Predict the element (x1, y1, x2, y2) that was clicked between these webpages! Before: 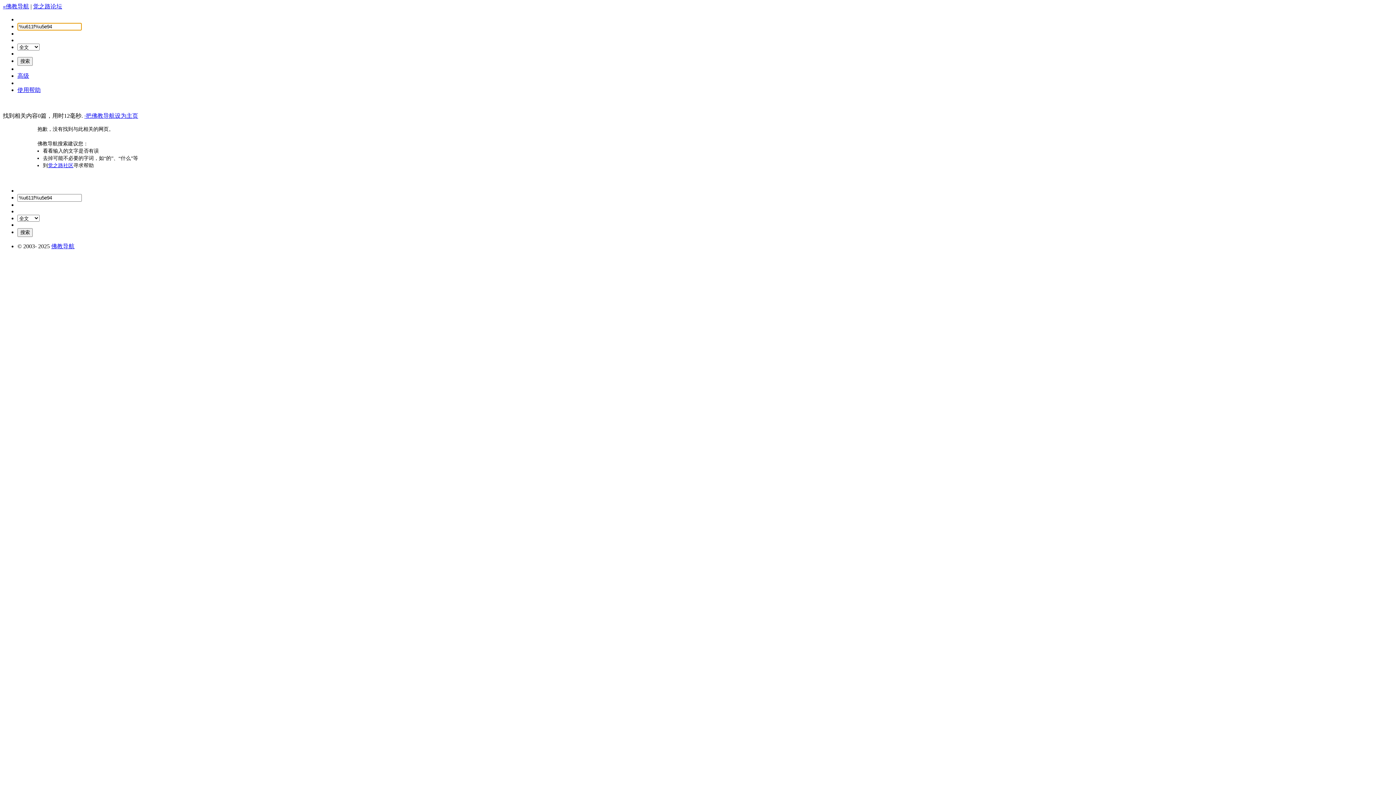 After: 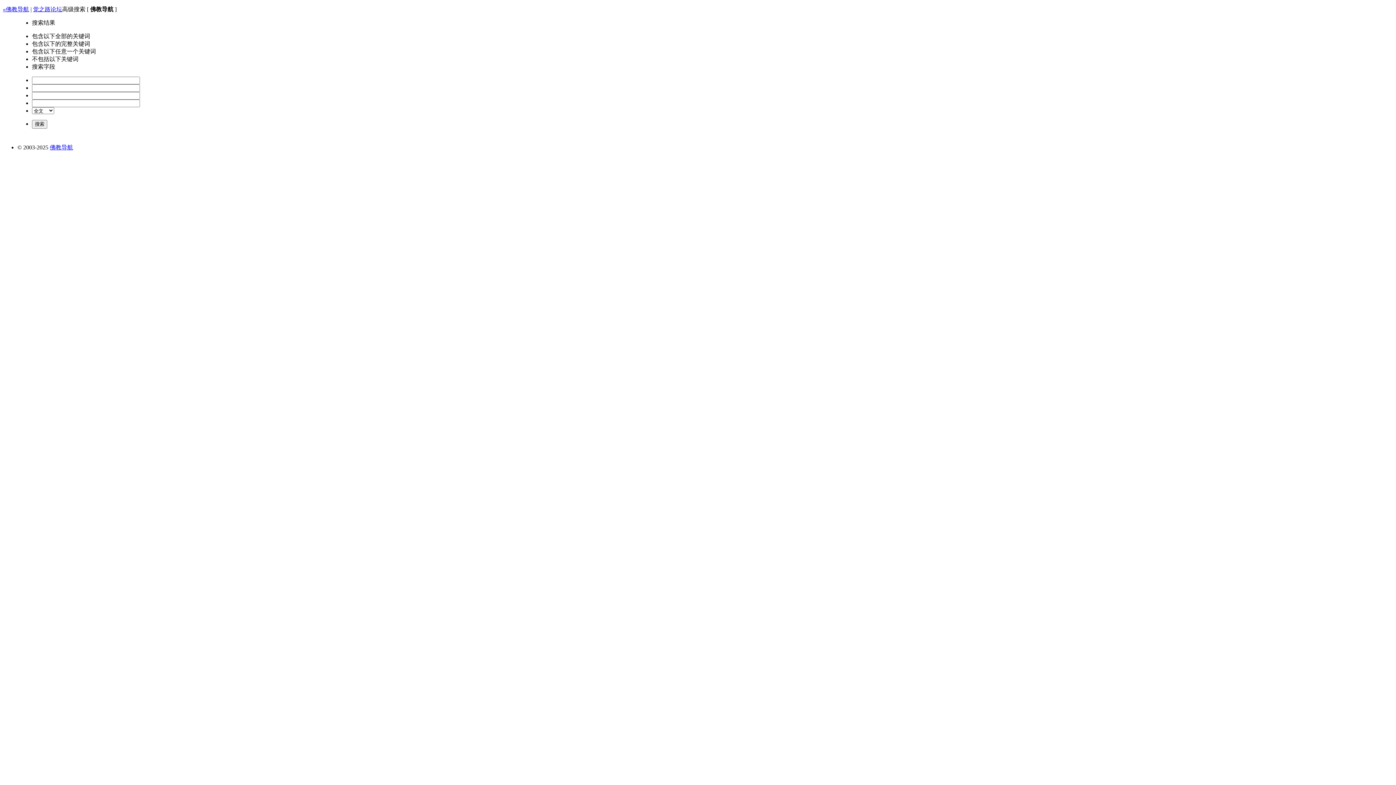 Action: label: 高级 bbox: (17, 72, 29, 78)